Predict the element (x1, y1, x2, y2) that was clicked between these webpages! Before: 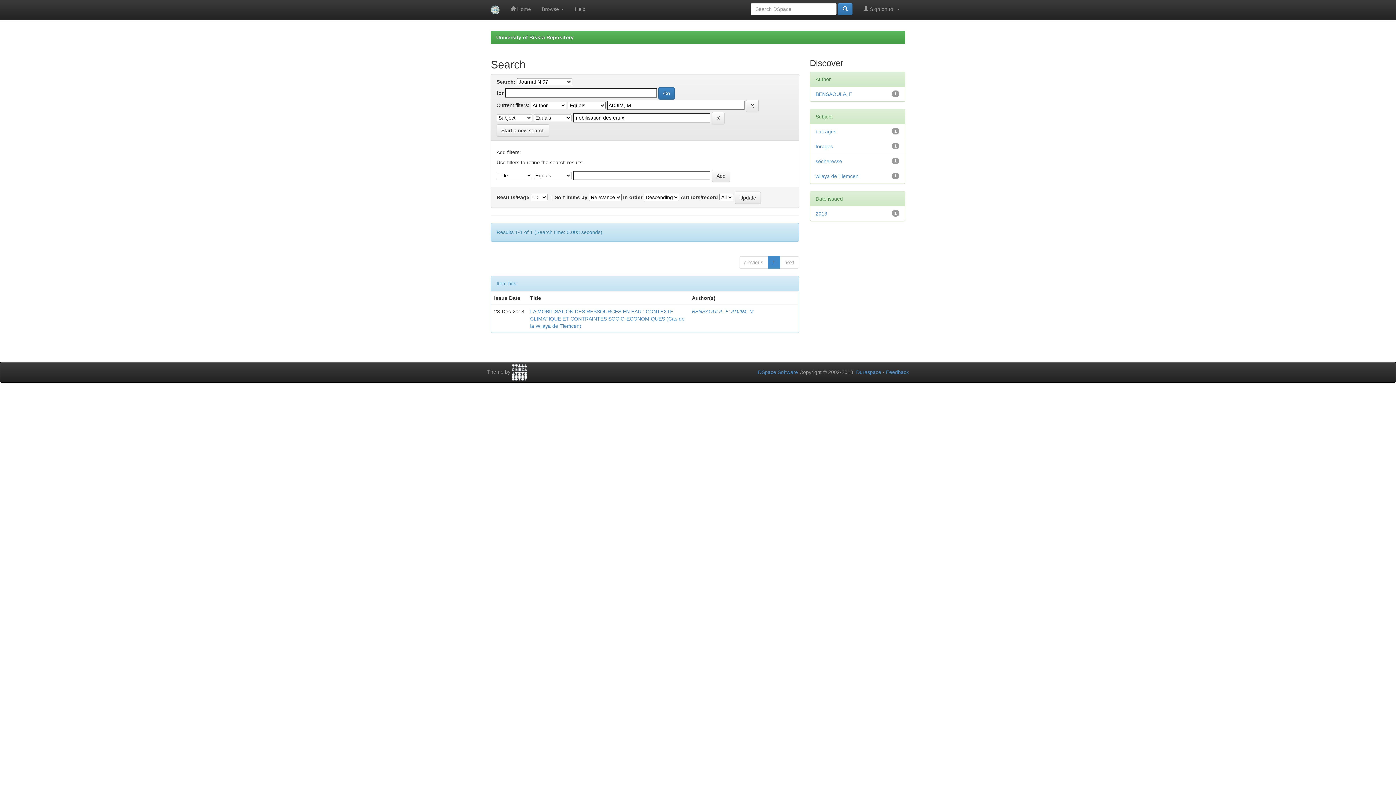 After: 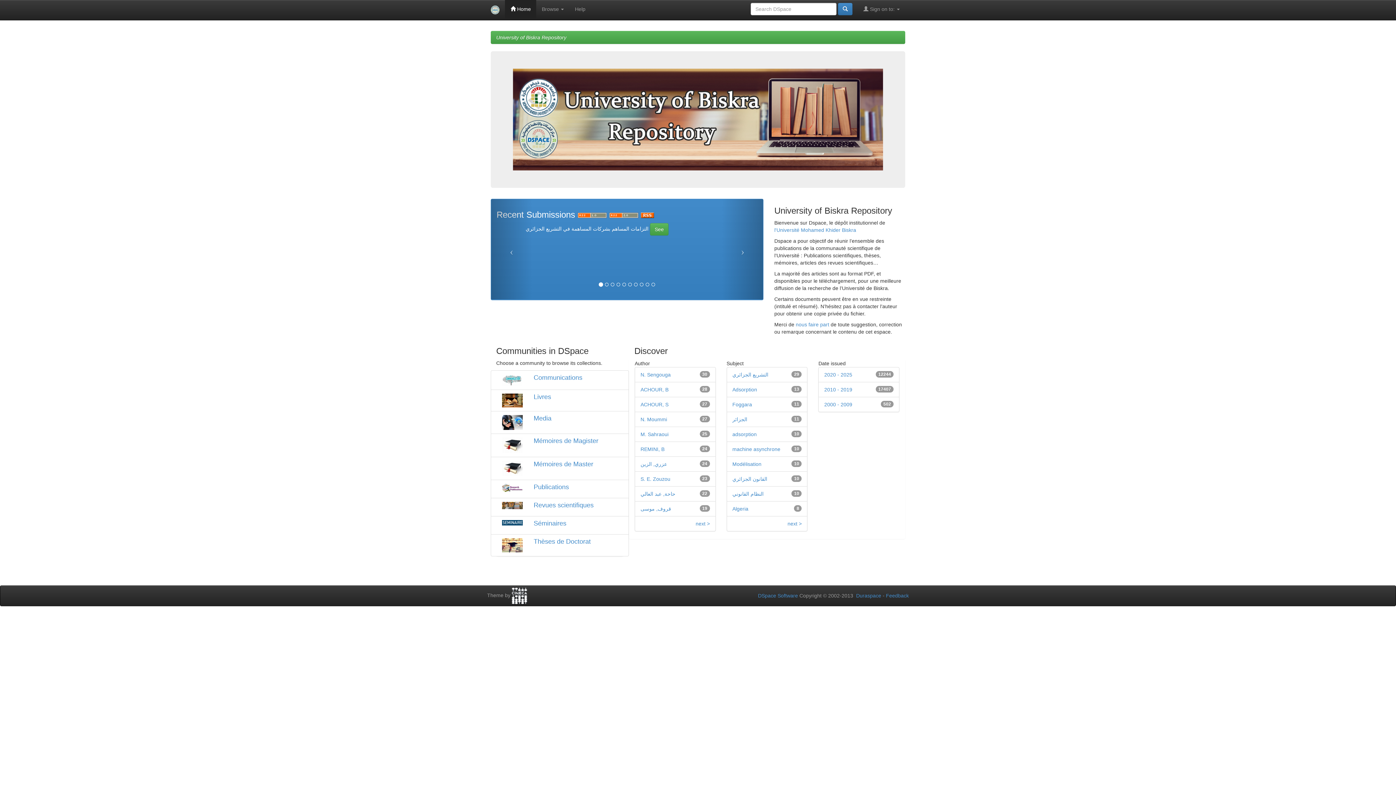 Action: bbox: (485, 0, 505, 20)